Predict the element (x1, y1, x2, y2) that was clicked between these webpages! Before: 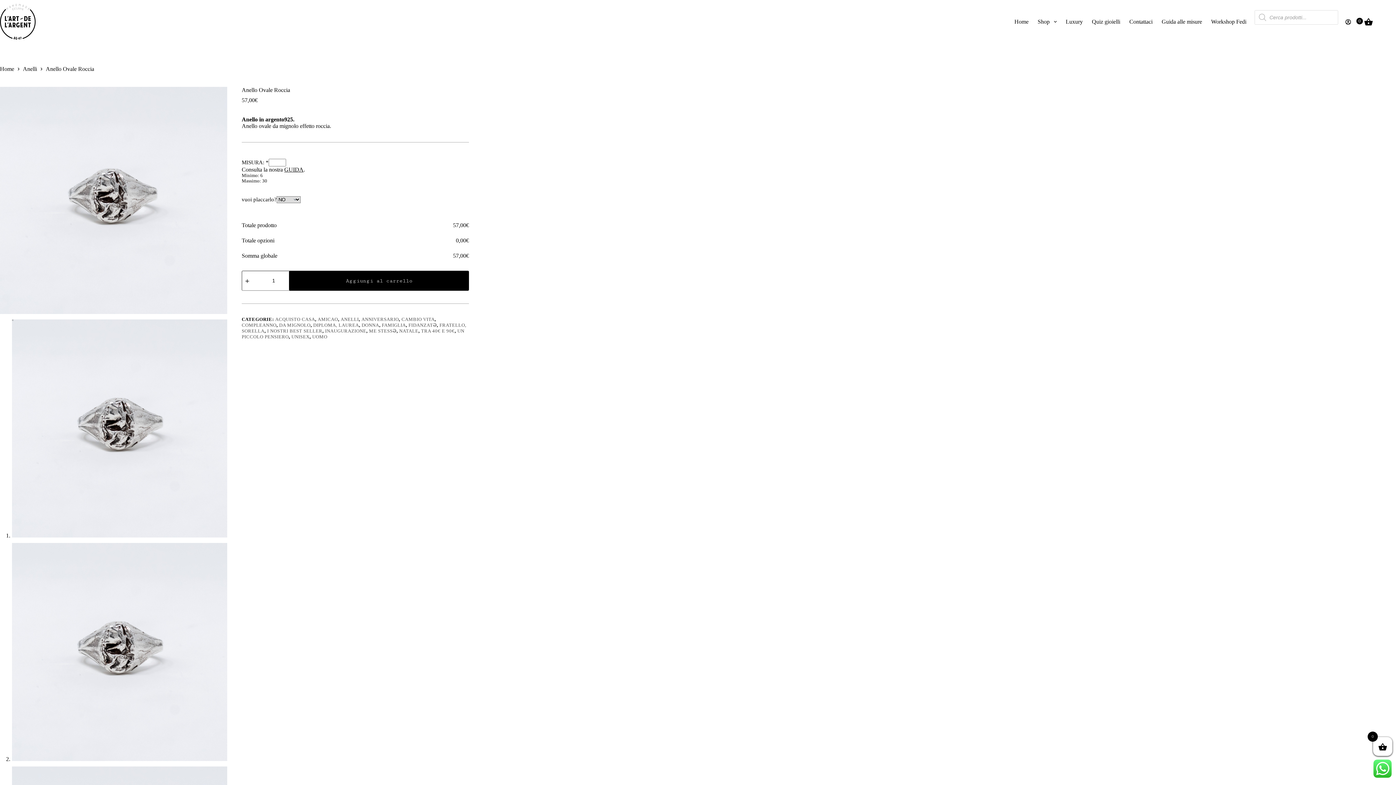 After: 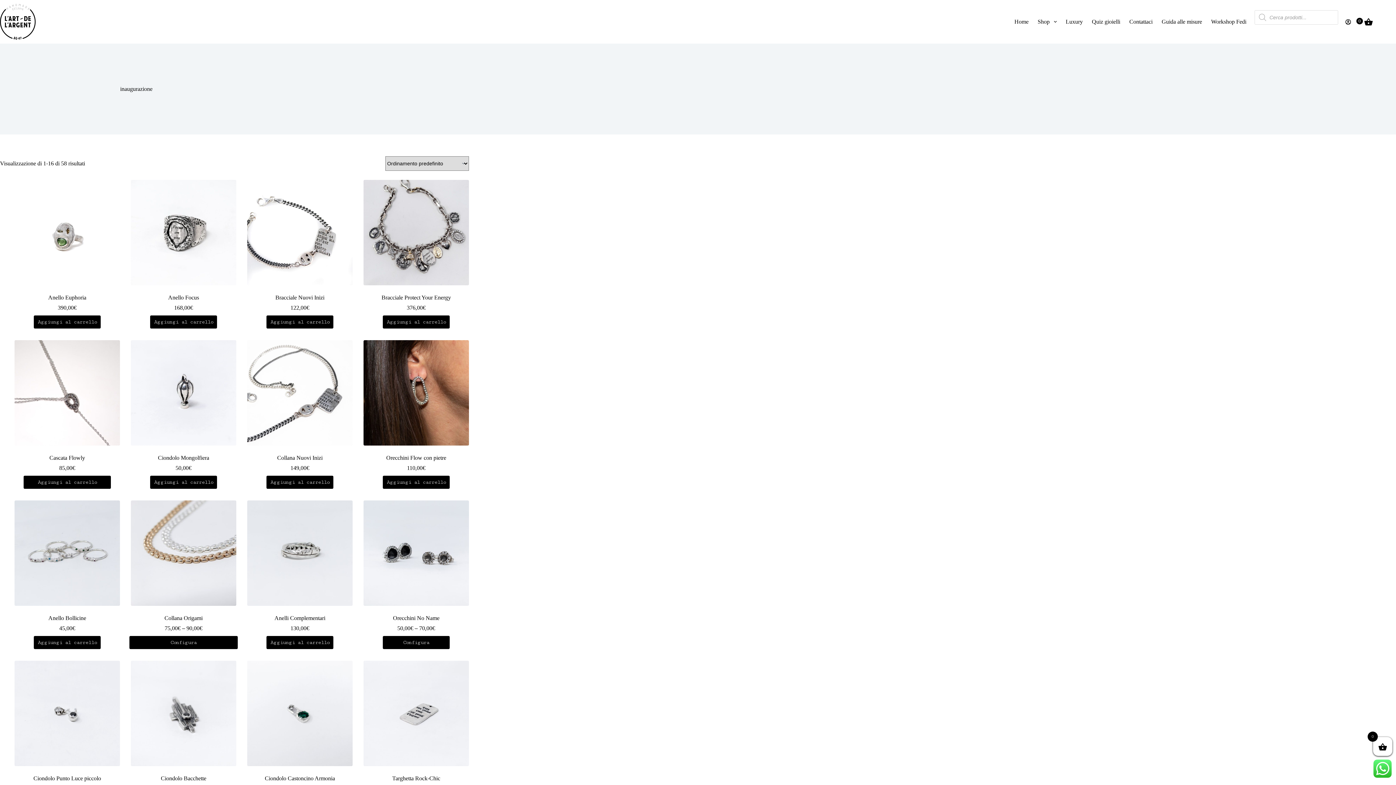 Action: bbox: (325, 328, 366, 333) label: INAUGURAZIONE